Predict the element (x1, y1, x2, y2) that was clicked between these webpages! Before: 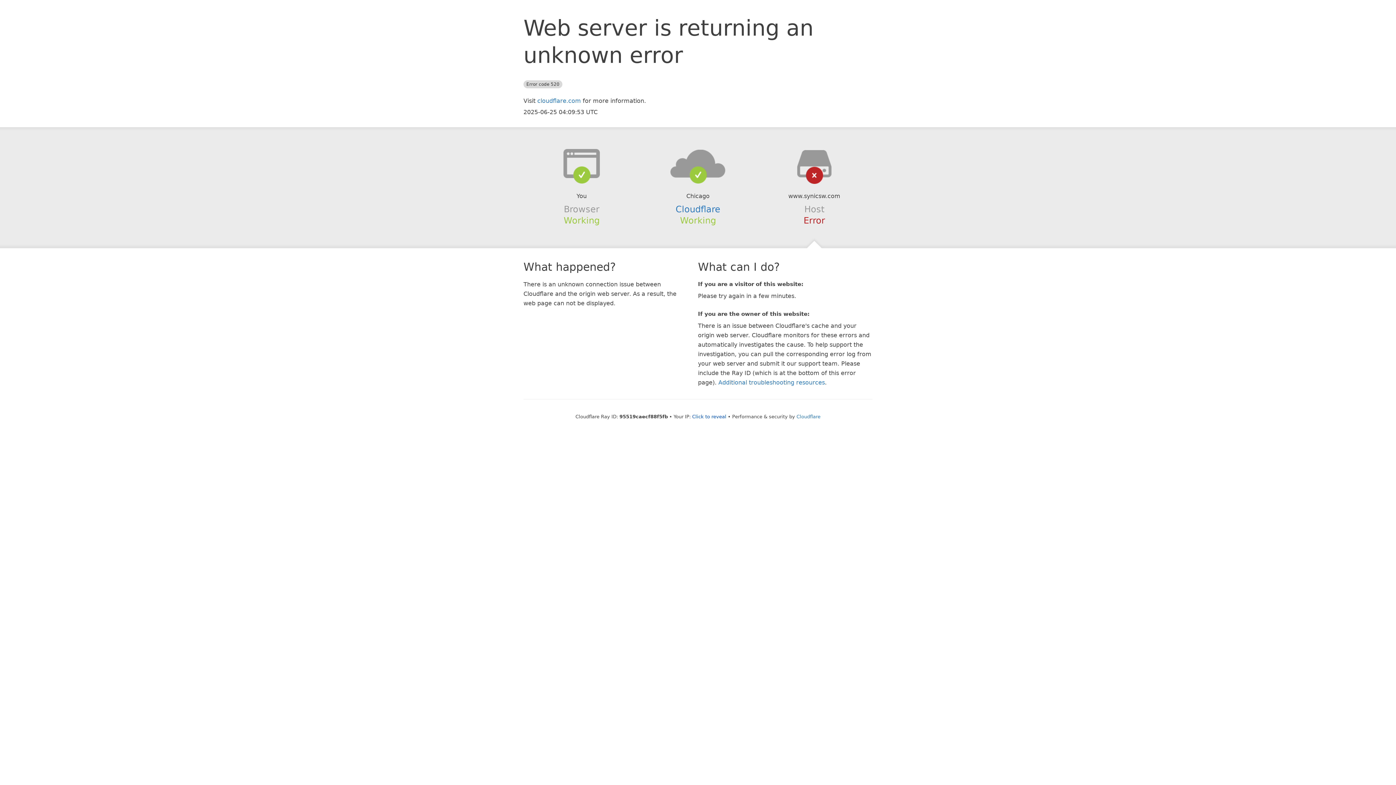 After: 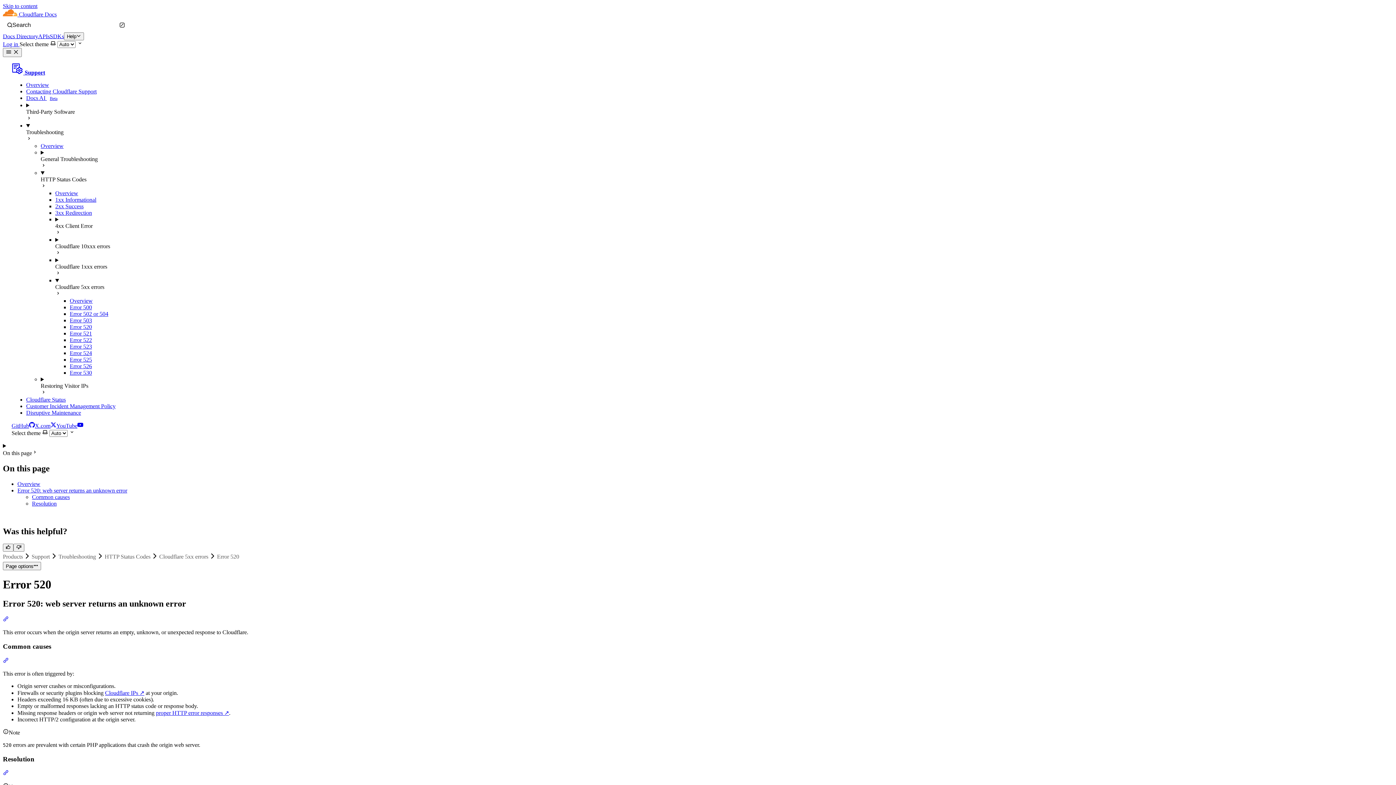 Action: bbox: (718, 379, 825, 386) label: Additional troubleshooting resources